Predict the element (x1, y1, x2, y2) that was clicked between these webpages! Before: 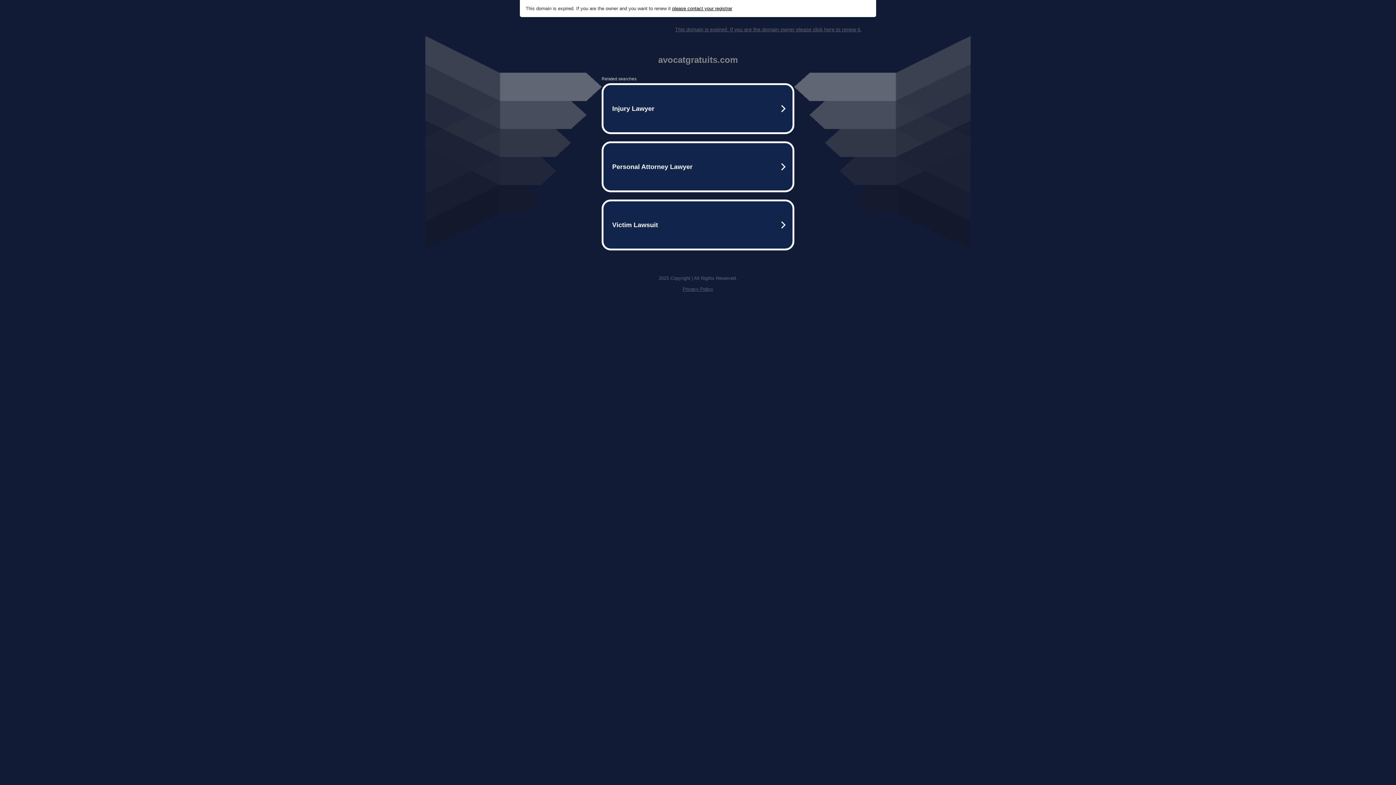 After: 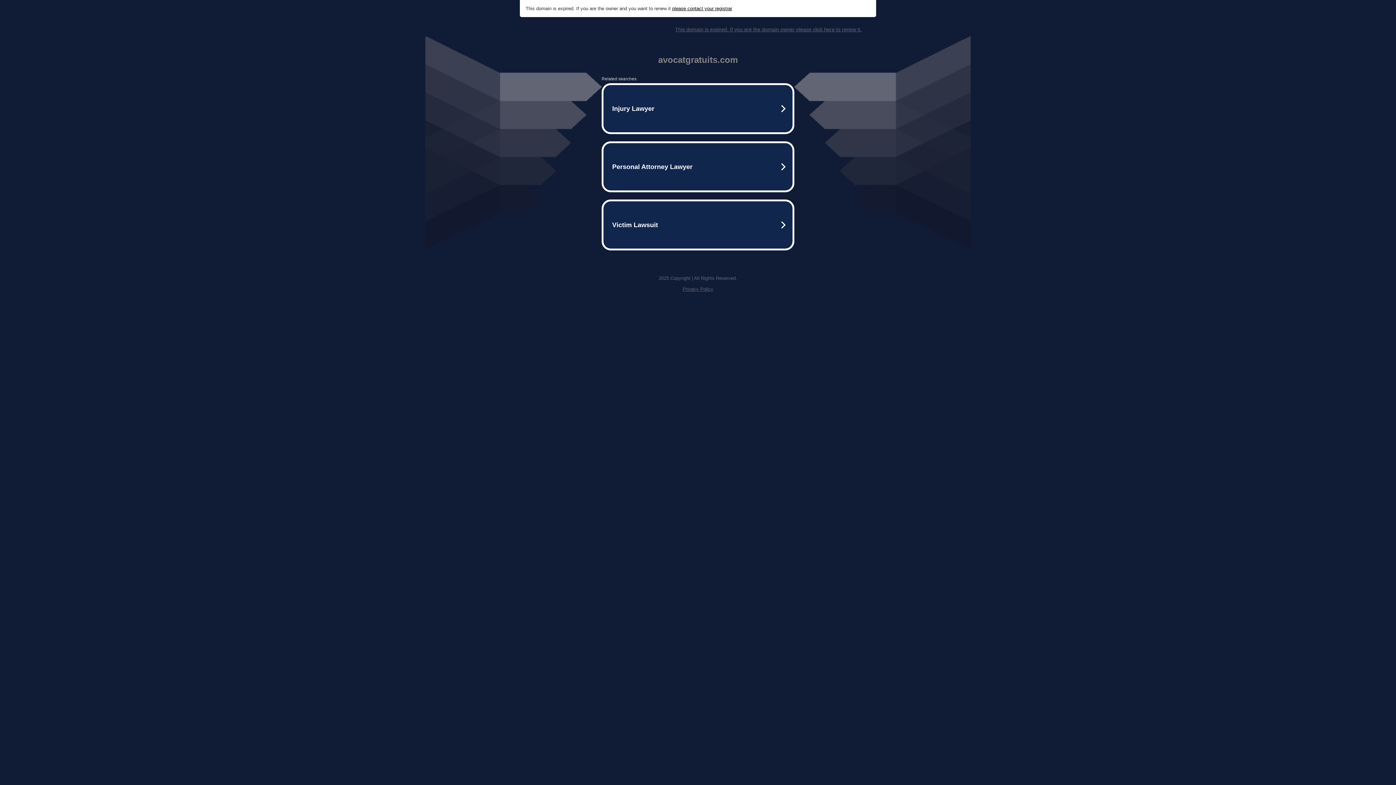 Action: bbox: (675, 26, 861, 32) label: This domain is expired. If you are the domain owner please click here to renew it.